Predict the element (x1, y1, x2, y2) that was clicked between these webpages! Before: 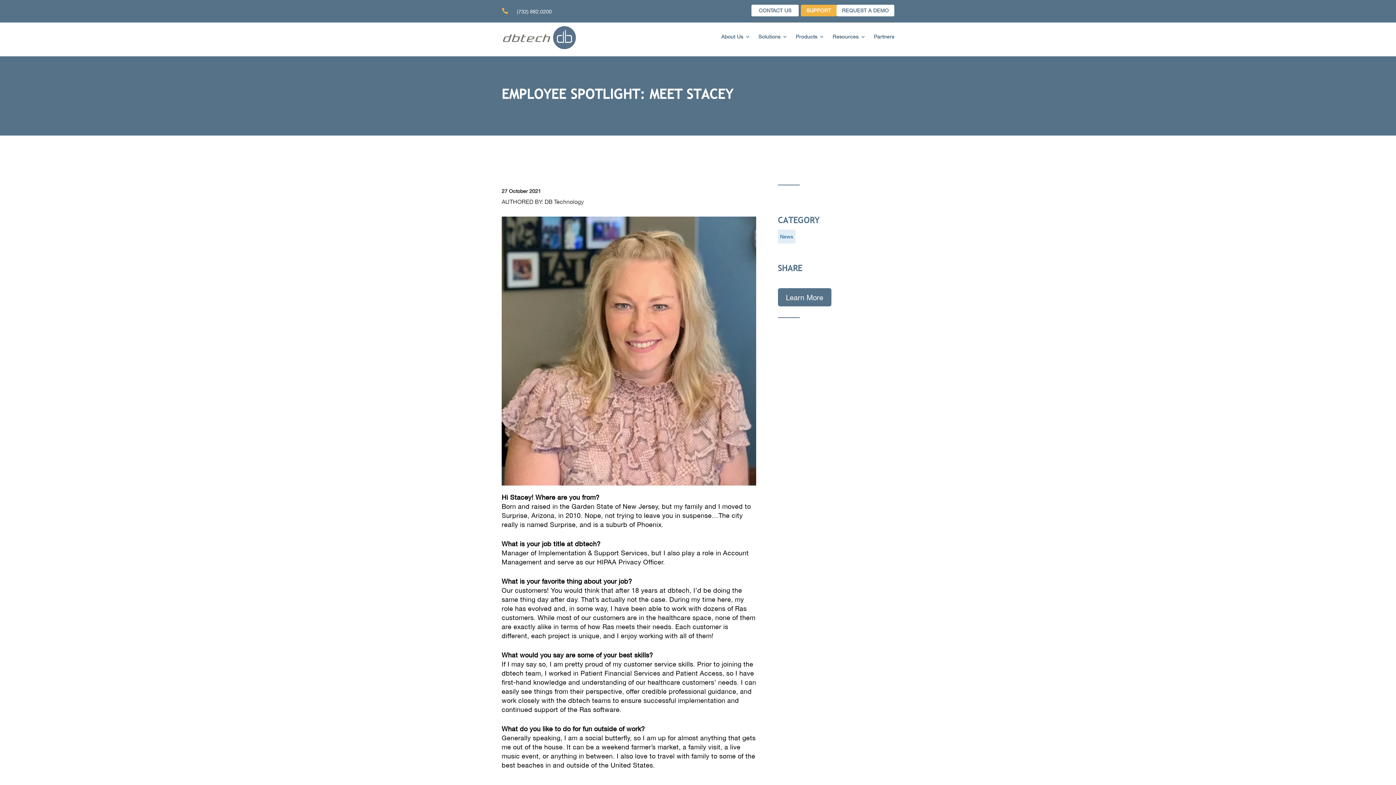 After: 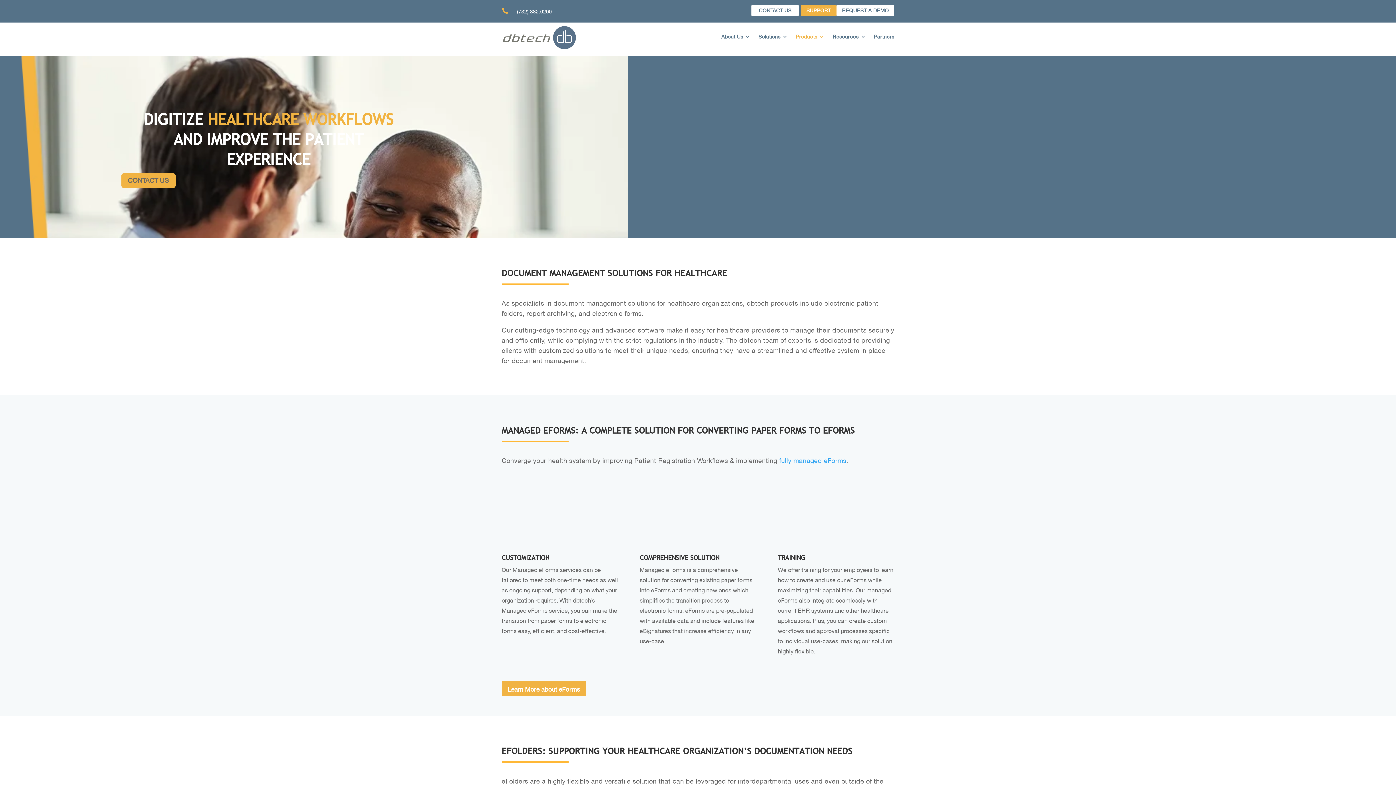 Action: label: Products bbox: (795, 34, 824, 44)